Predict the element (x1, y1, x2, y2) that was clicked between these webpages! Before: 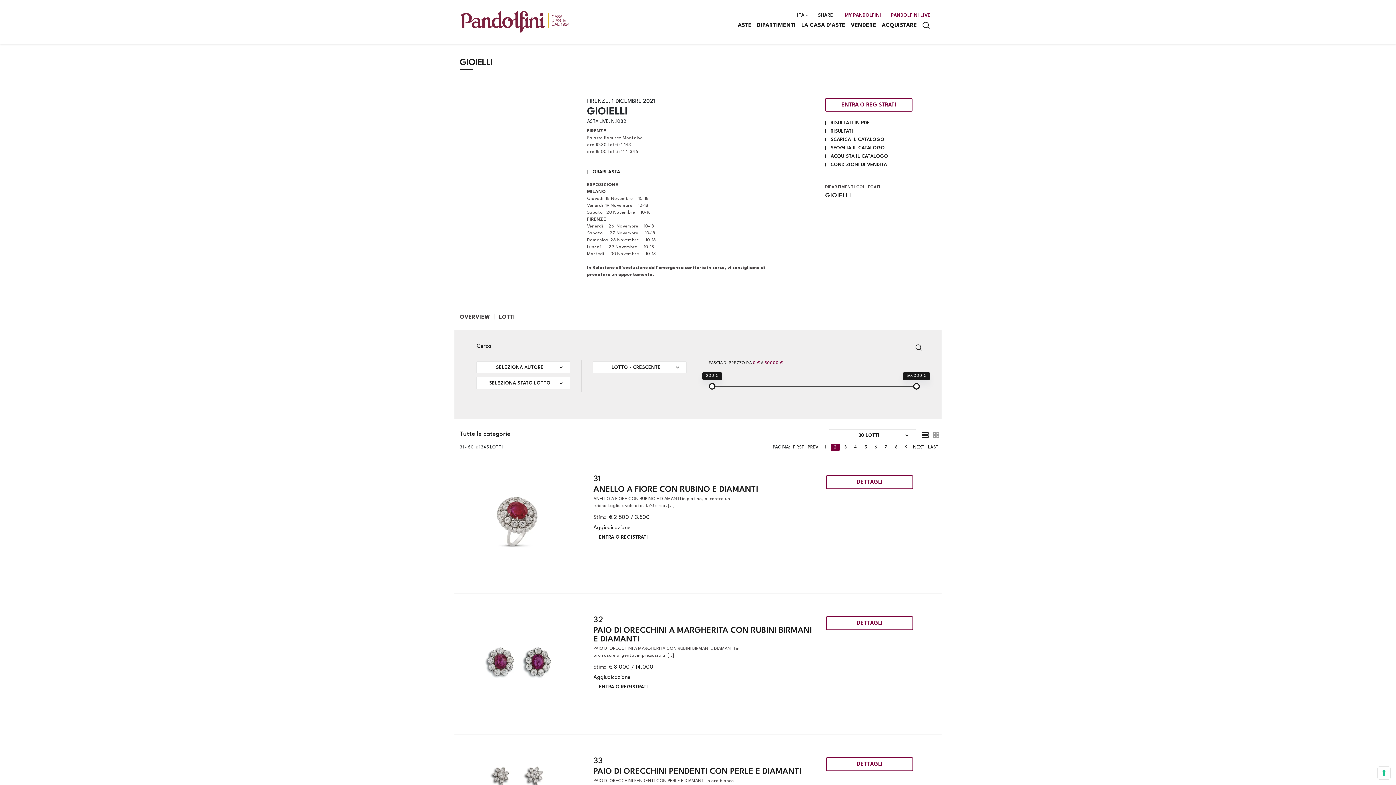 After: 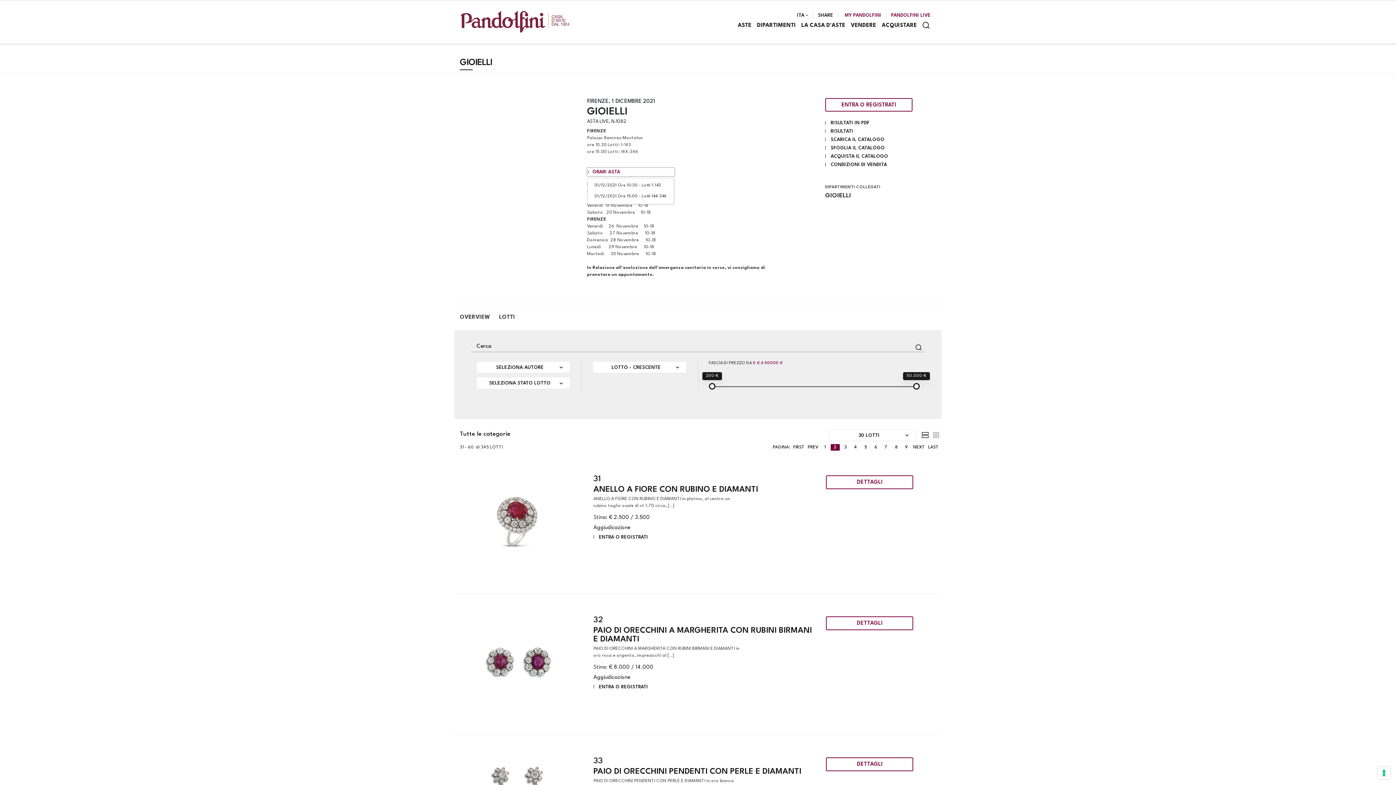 Action: label: ORARI ASTA bbox: (587, 168, 674, 176)